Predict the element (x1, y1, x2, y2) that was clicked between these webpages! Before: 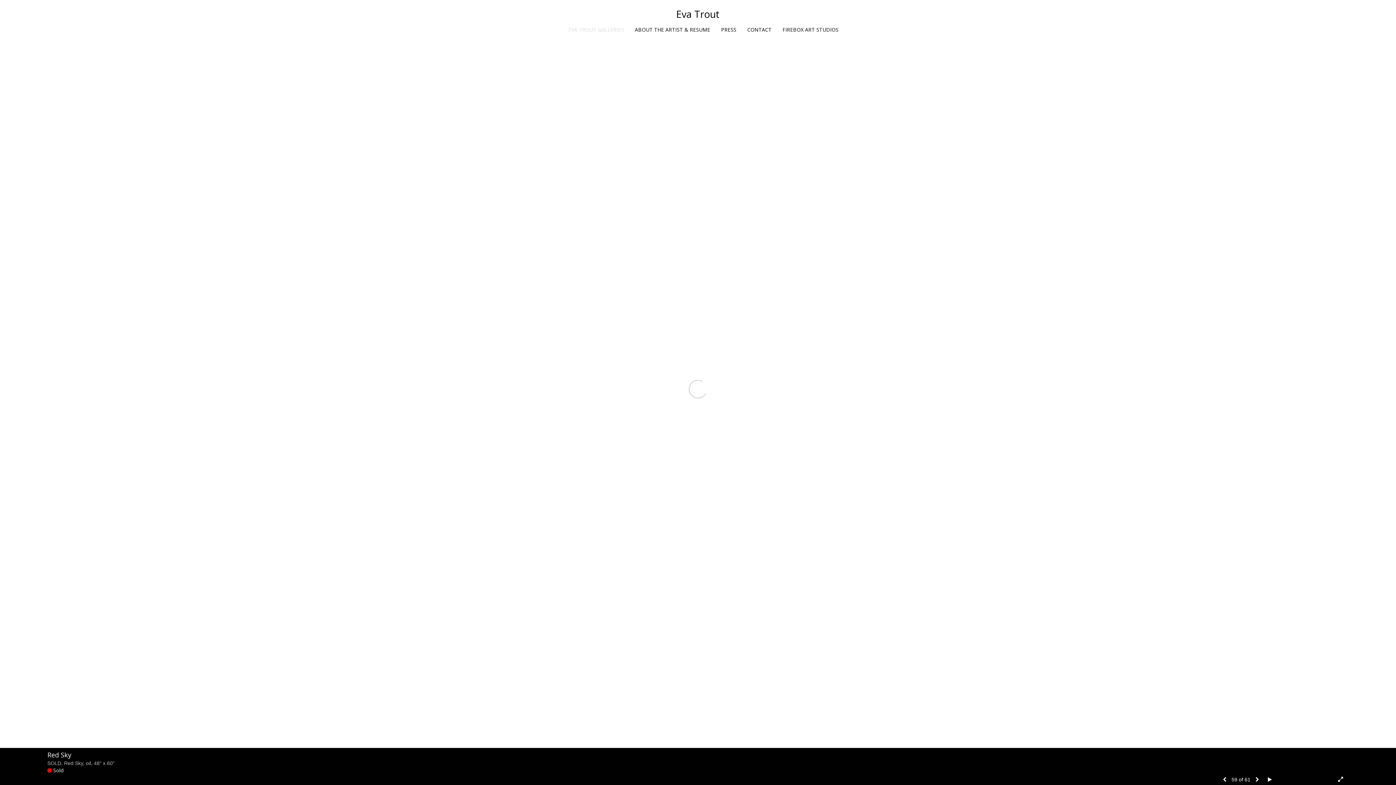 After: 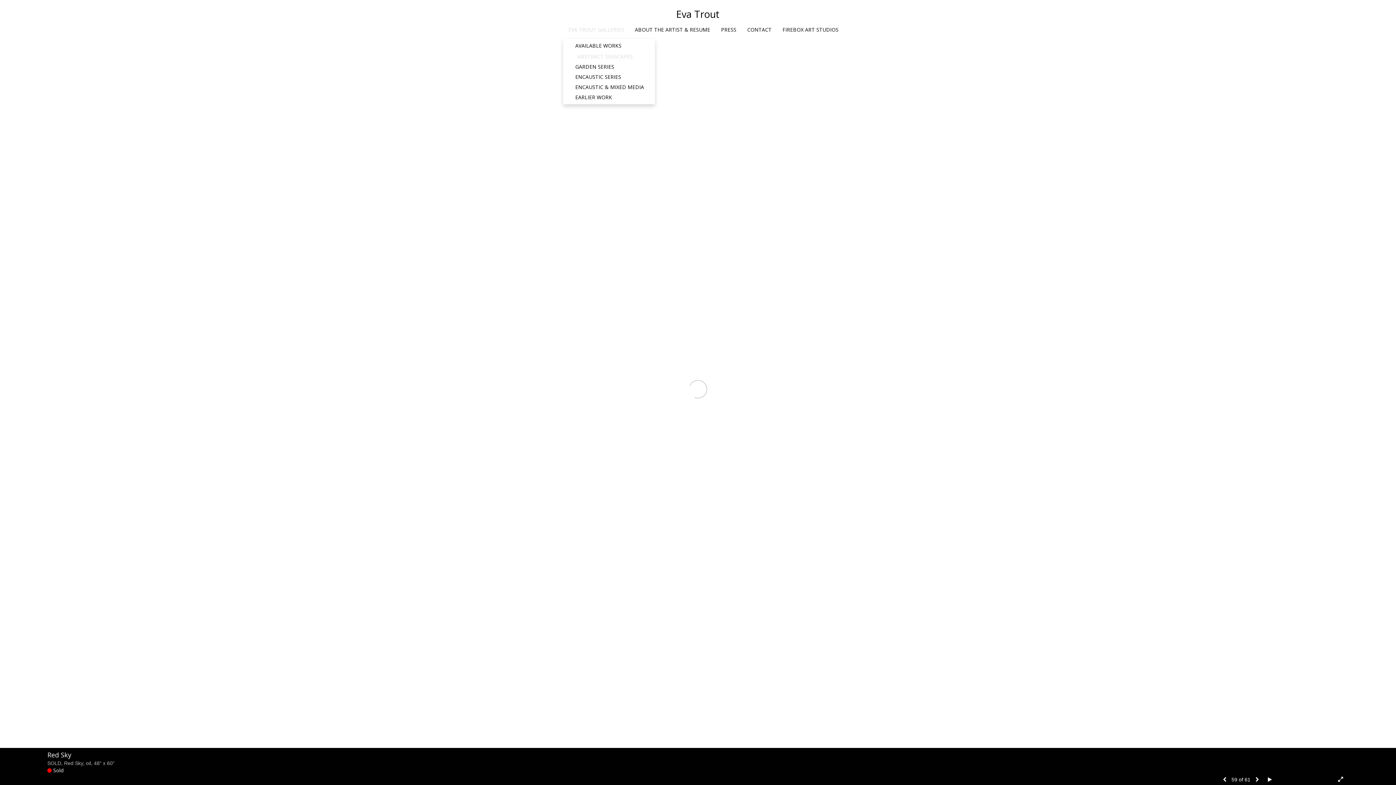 Action: bbox: (563, 24, 629, 33) label: EVA TROUT GALLERIES